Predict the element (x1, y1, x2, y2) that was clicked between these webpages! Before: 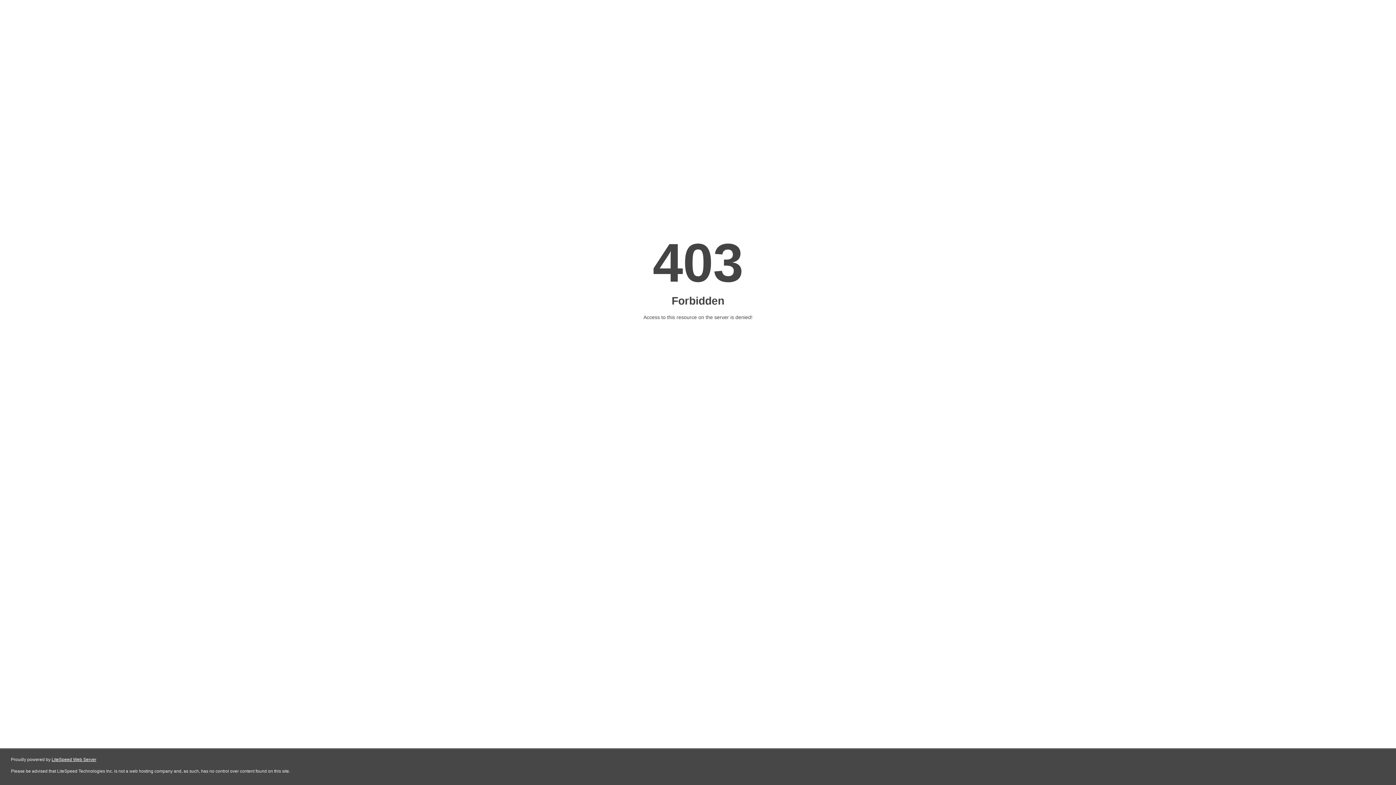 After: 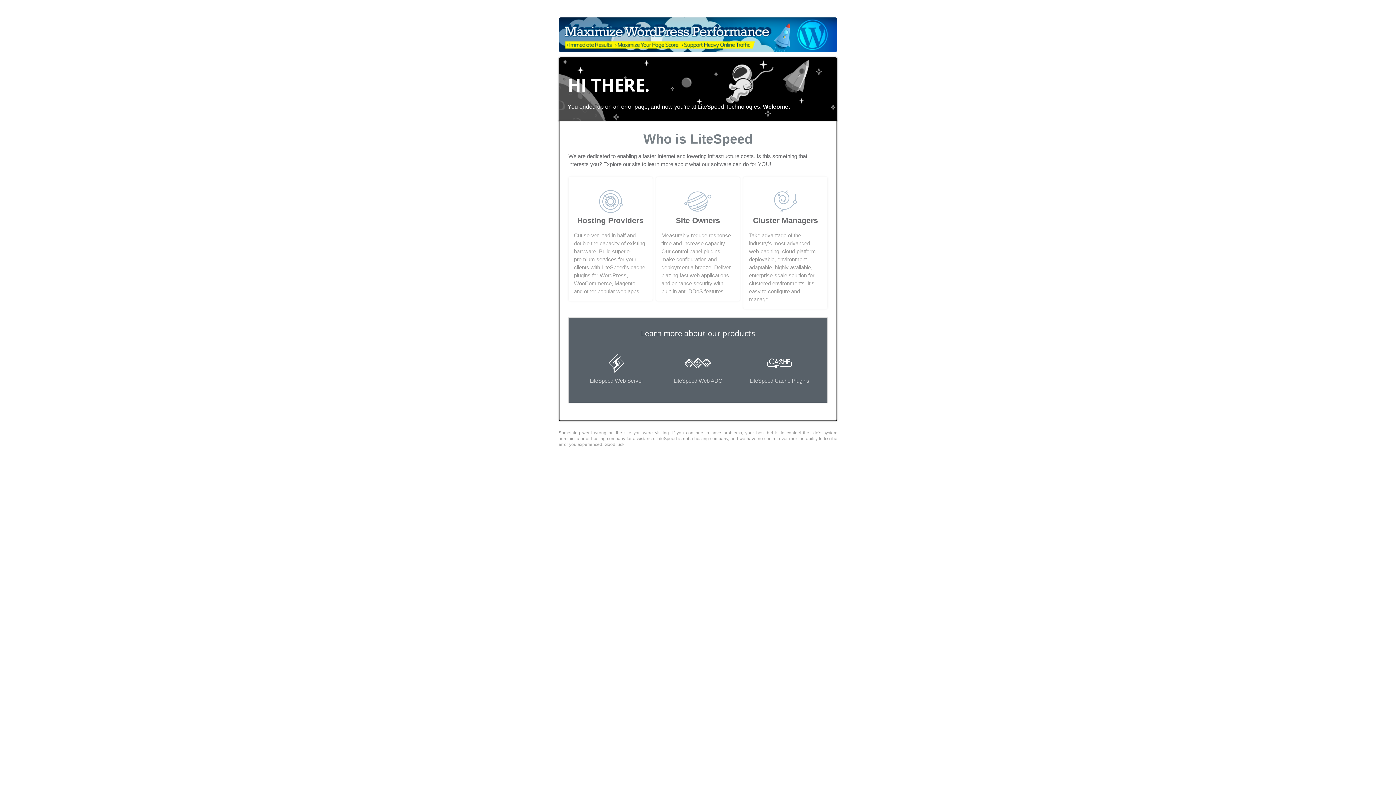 Action: label: LiteSpeed Web Server bbox: (51, 757, 96, 762)